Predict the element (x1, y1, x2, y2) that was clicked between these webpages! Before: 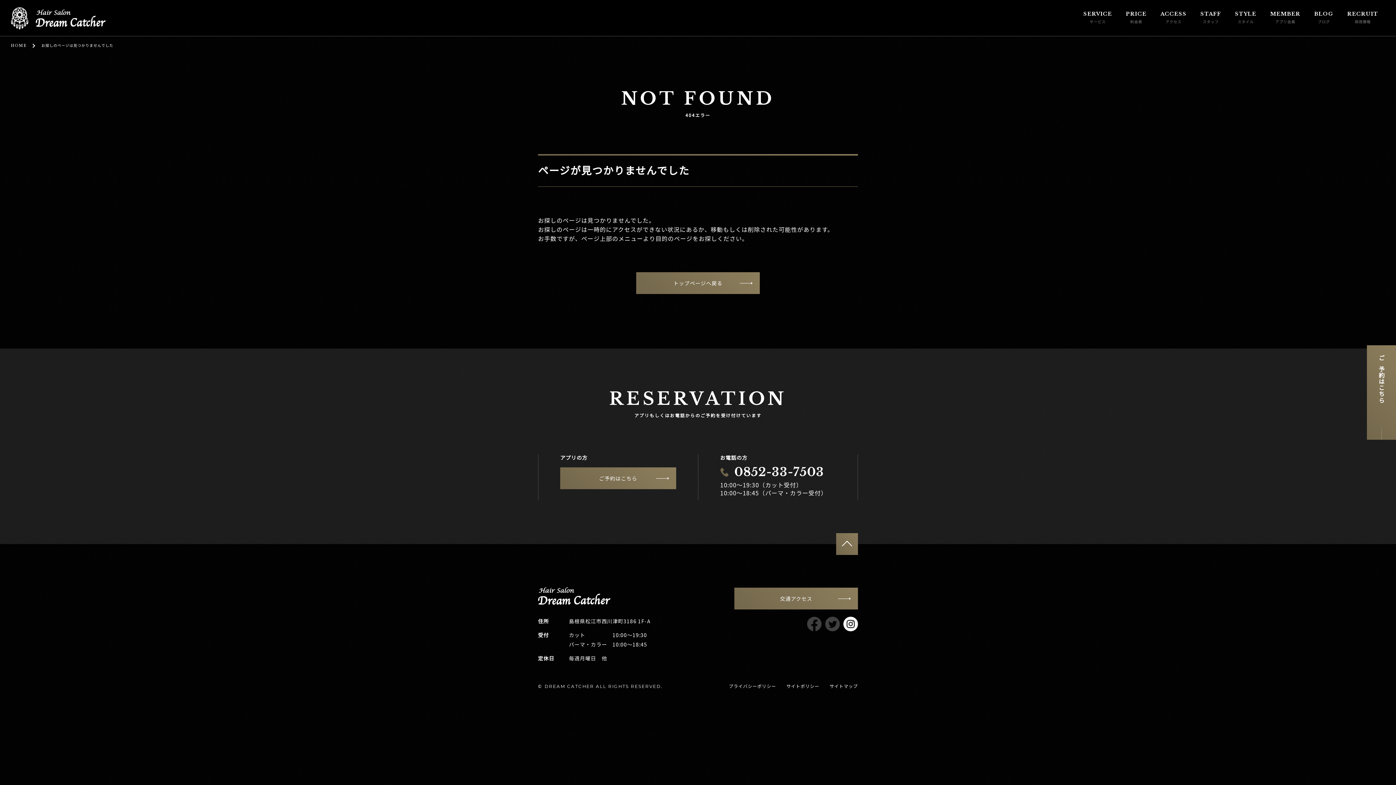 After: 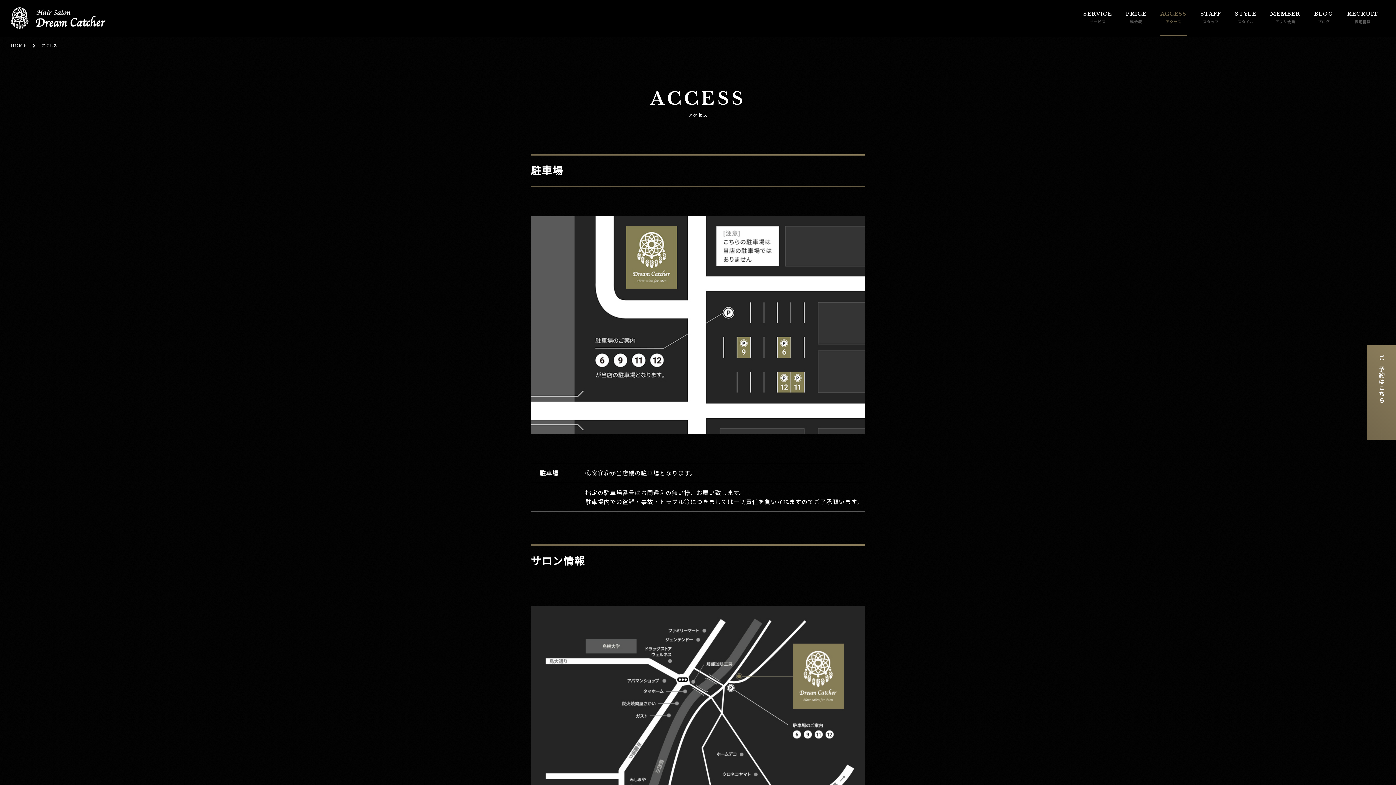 Action: label: ACCESS
アクセス bbox: (1153, 0, 1193, 36)